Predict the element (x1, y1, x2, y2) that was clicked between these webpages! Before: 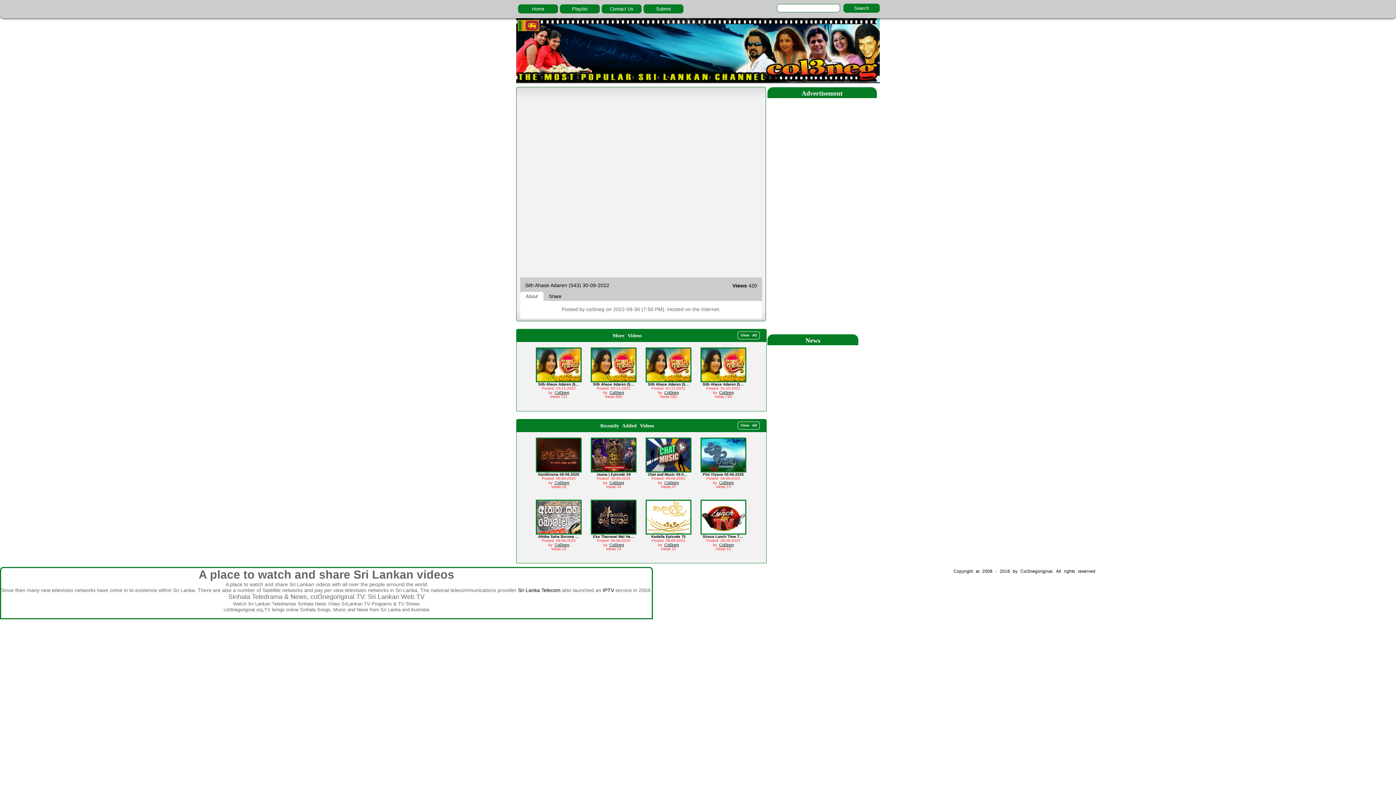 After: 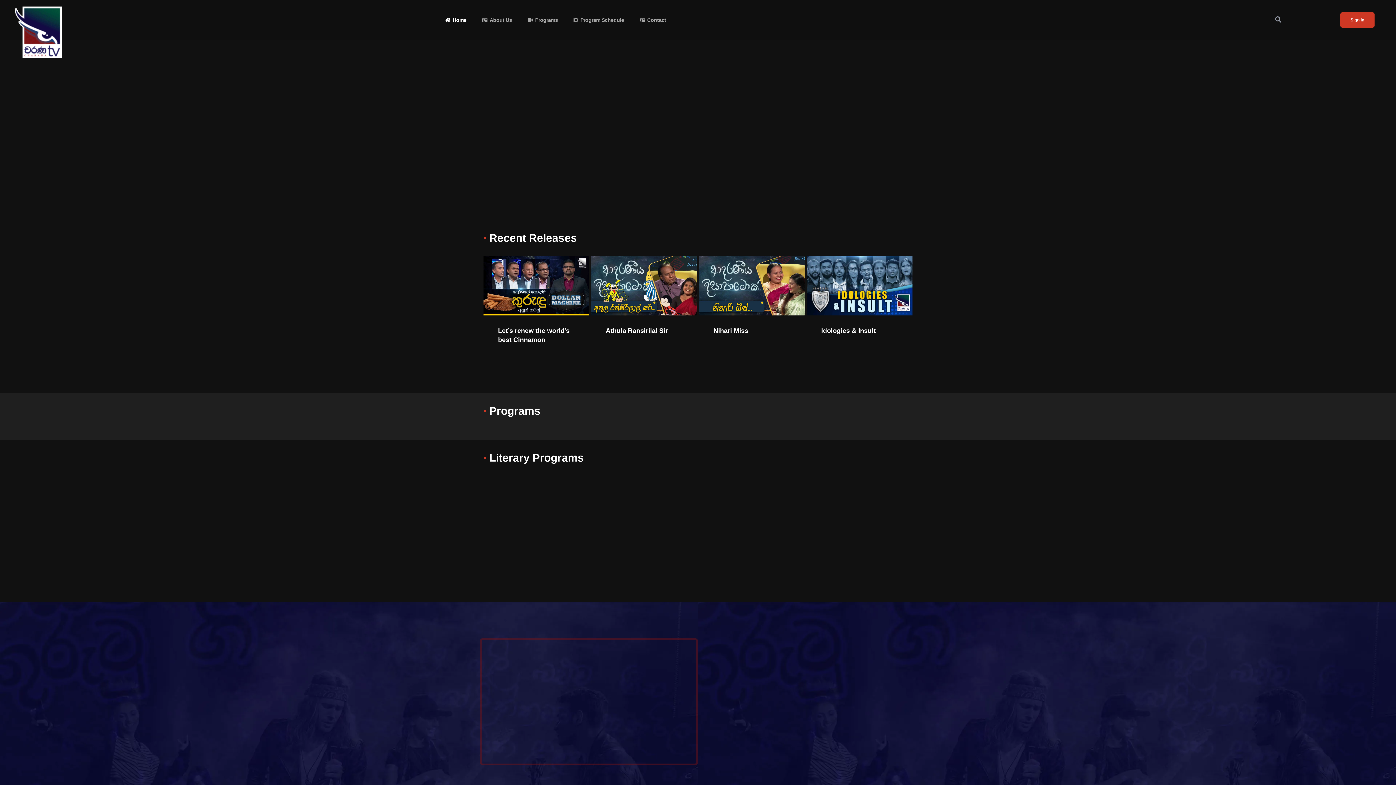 Action: bbox: (602, 587, 614, 593) label: IPTV